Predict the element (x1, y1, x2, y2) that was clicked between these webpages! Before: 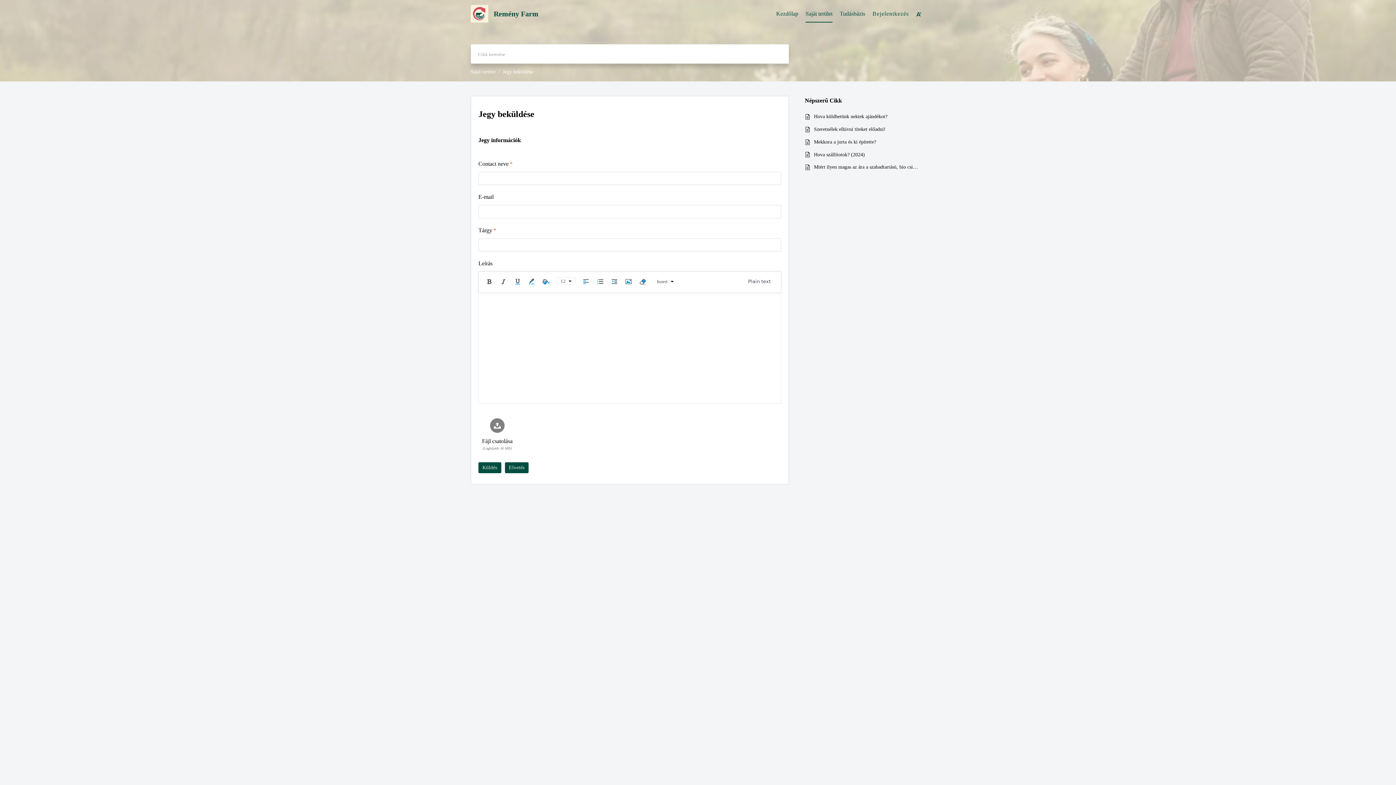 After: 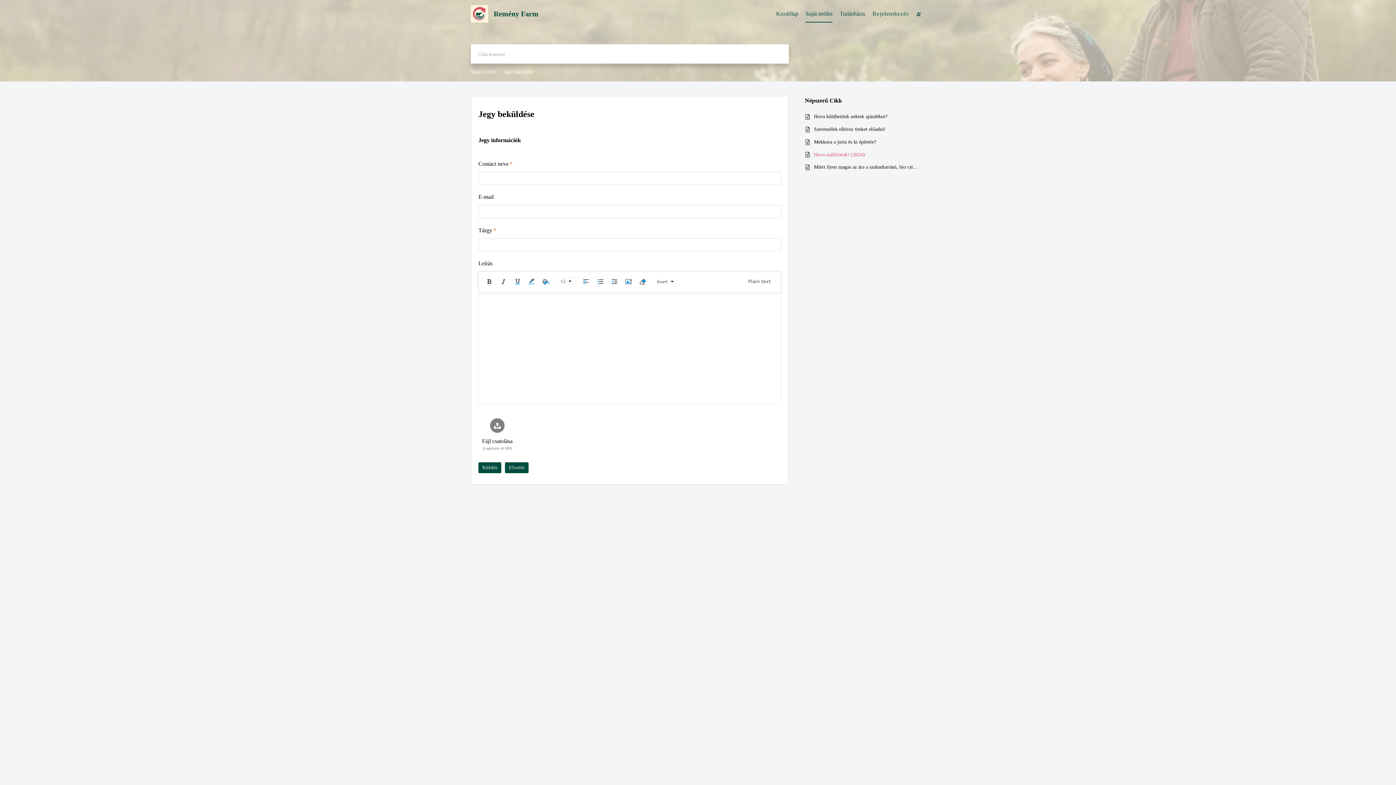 Action: bbox: (814, 150, 918, 158) label: Hova szállítotok? (2024)